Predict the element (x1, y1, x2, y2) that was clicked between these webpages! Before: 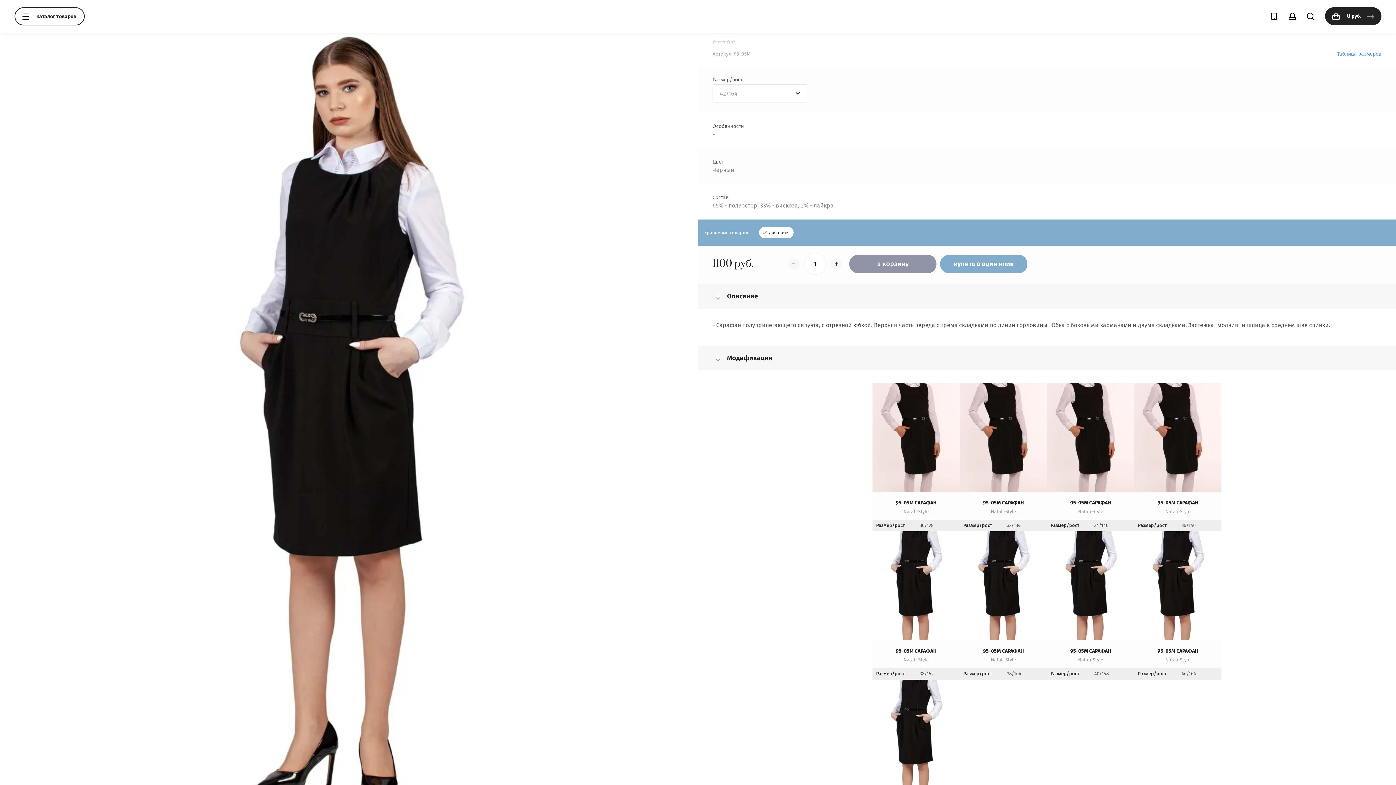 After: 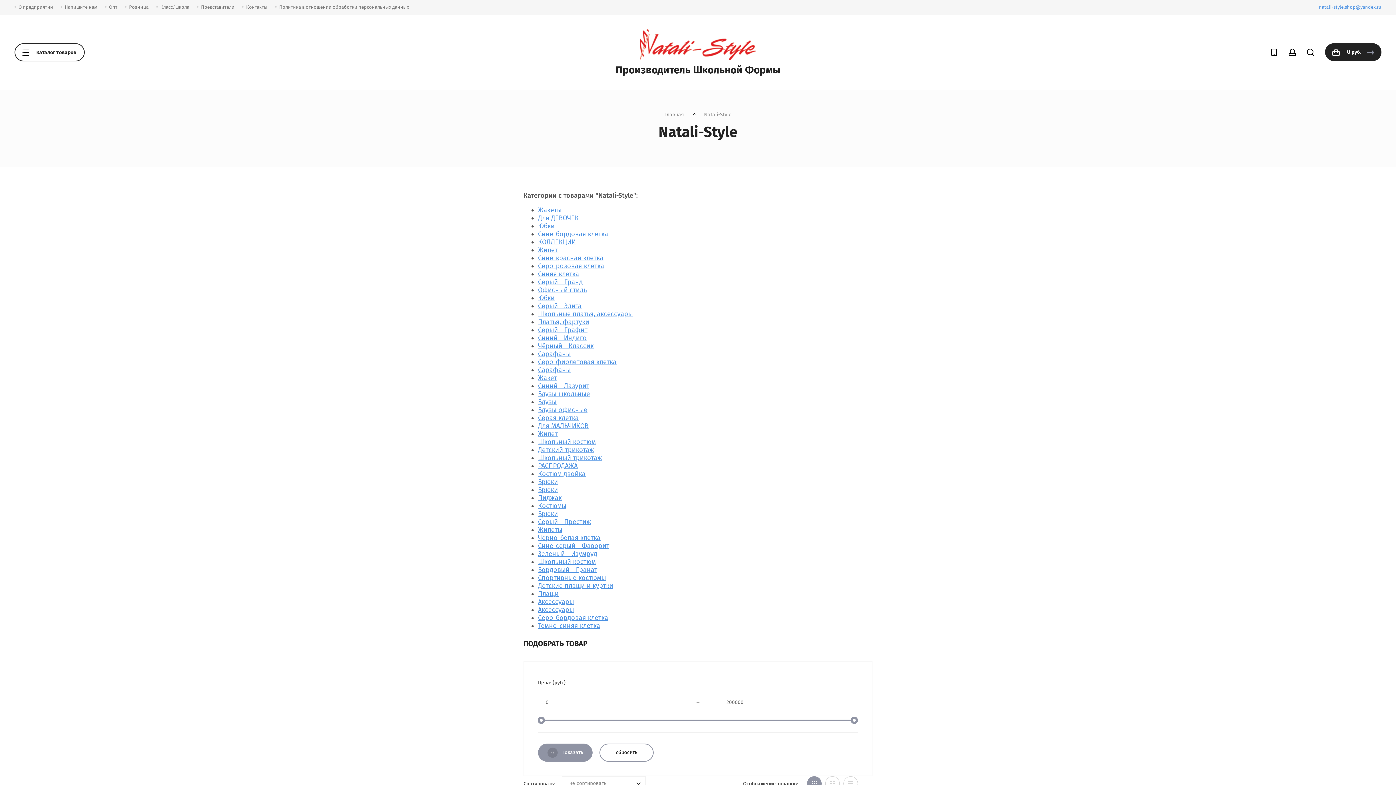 Action: bbox: (903, 657, 928, 662) label: Natali-Style